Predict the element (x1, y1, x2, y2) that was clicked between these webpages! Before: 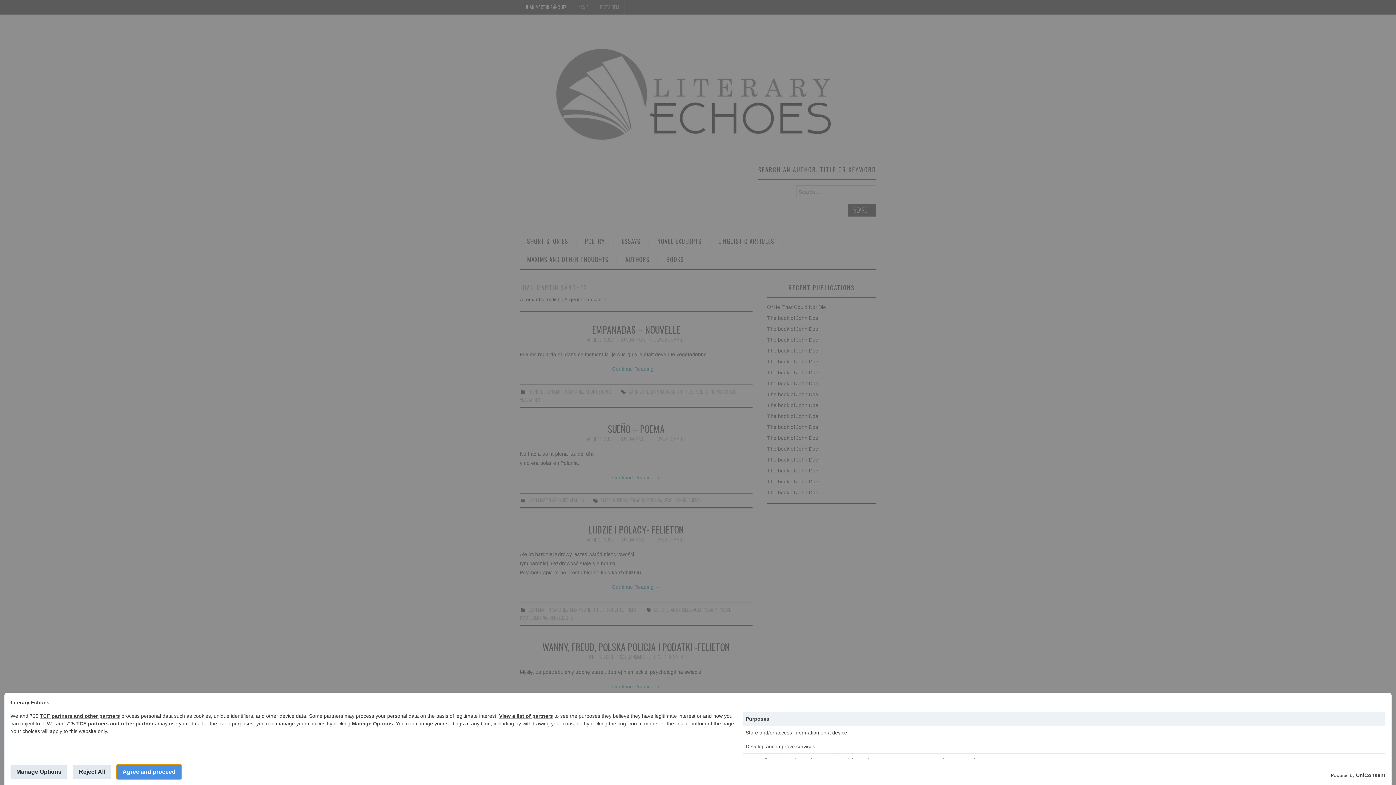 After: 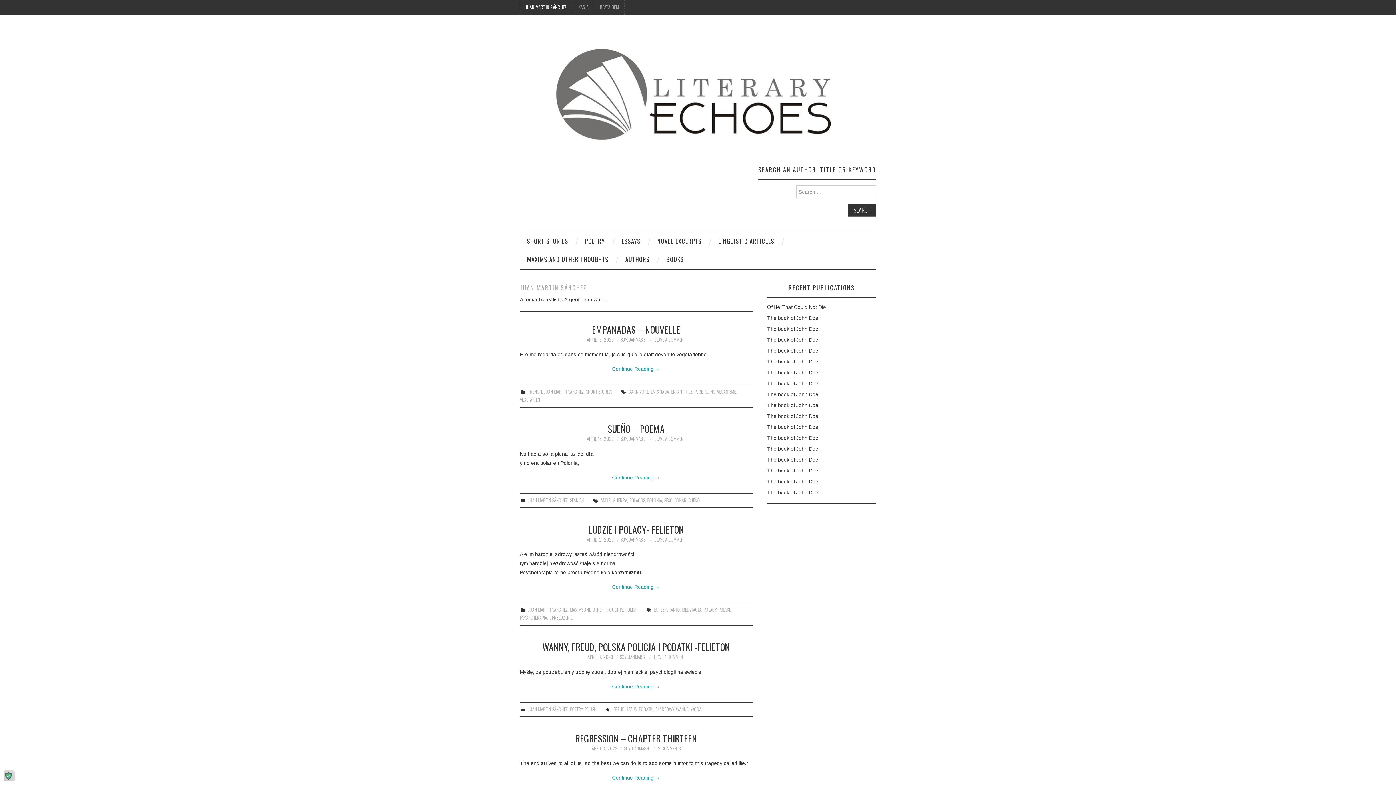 Action: label: Reject All bbox: (73, 765, 110, 779)